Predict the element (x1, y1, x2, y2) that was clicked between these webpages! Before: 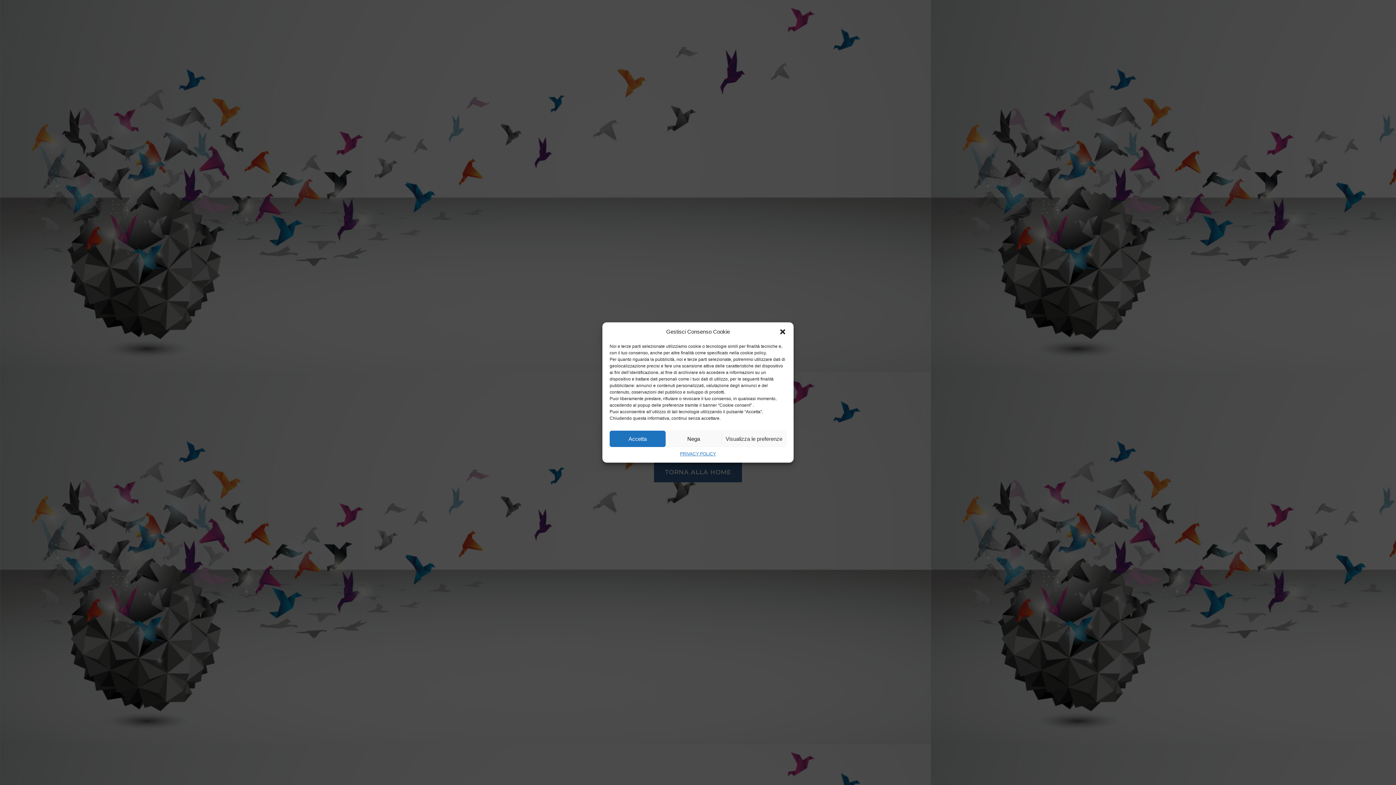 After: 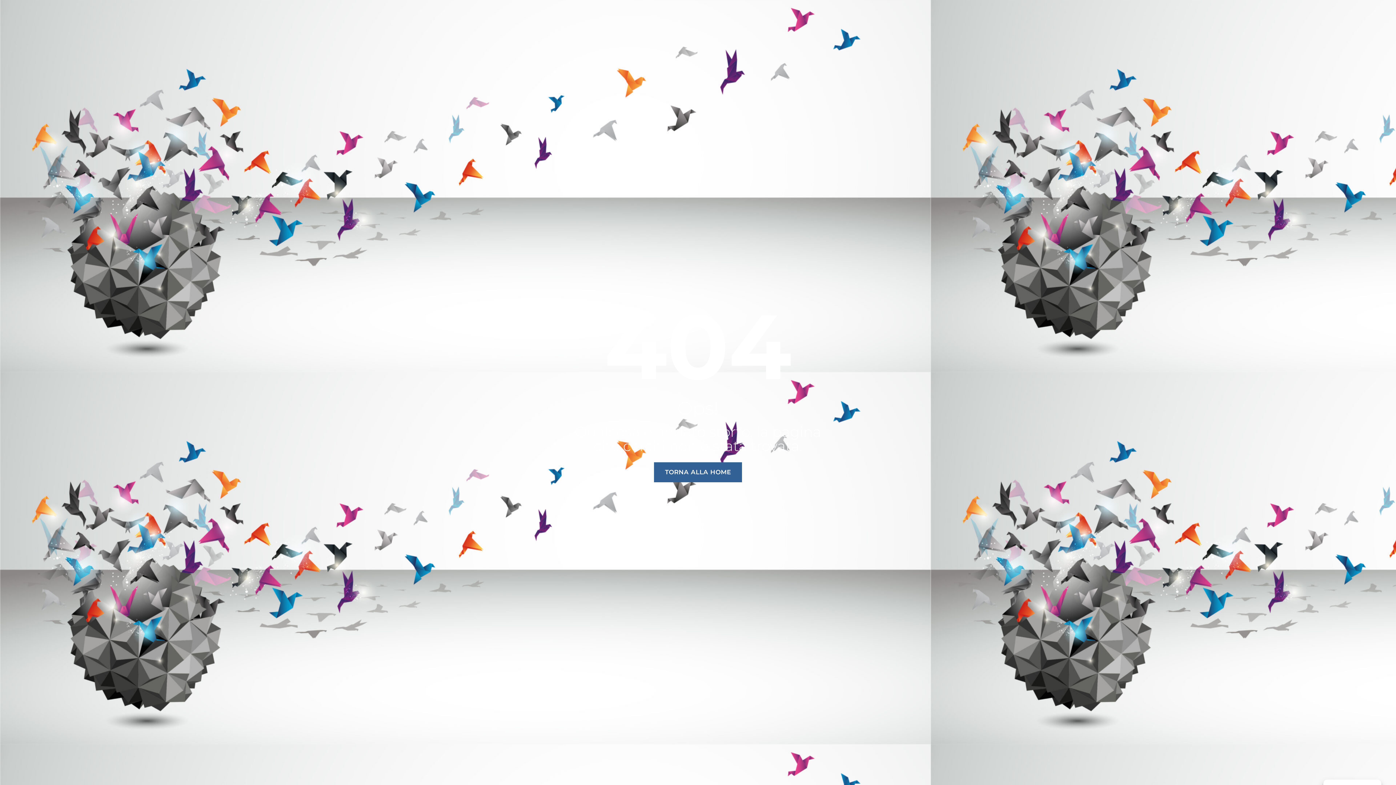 Action: bbox: (665, 430, 721, 447) label: Nega